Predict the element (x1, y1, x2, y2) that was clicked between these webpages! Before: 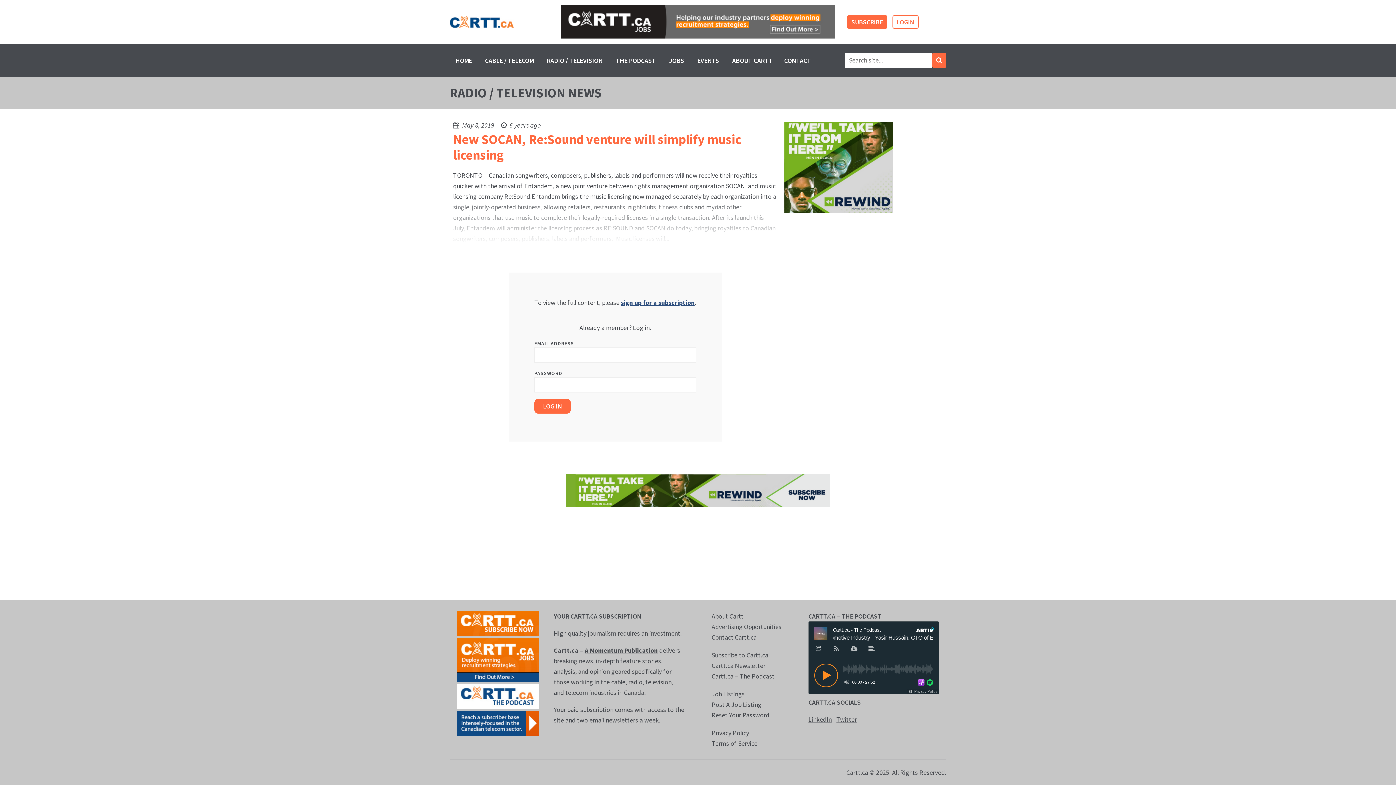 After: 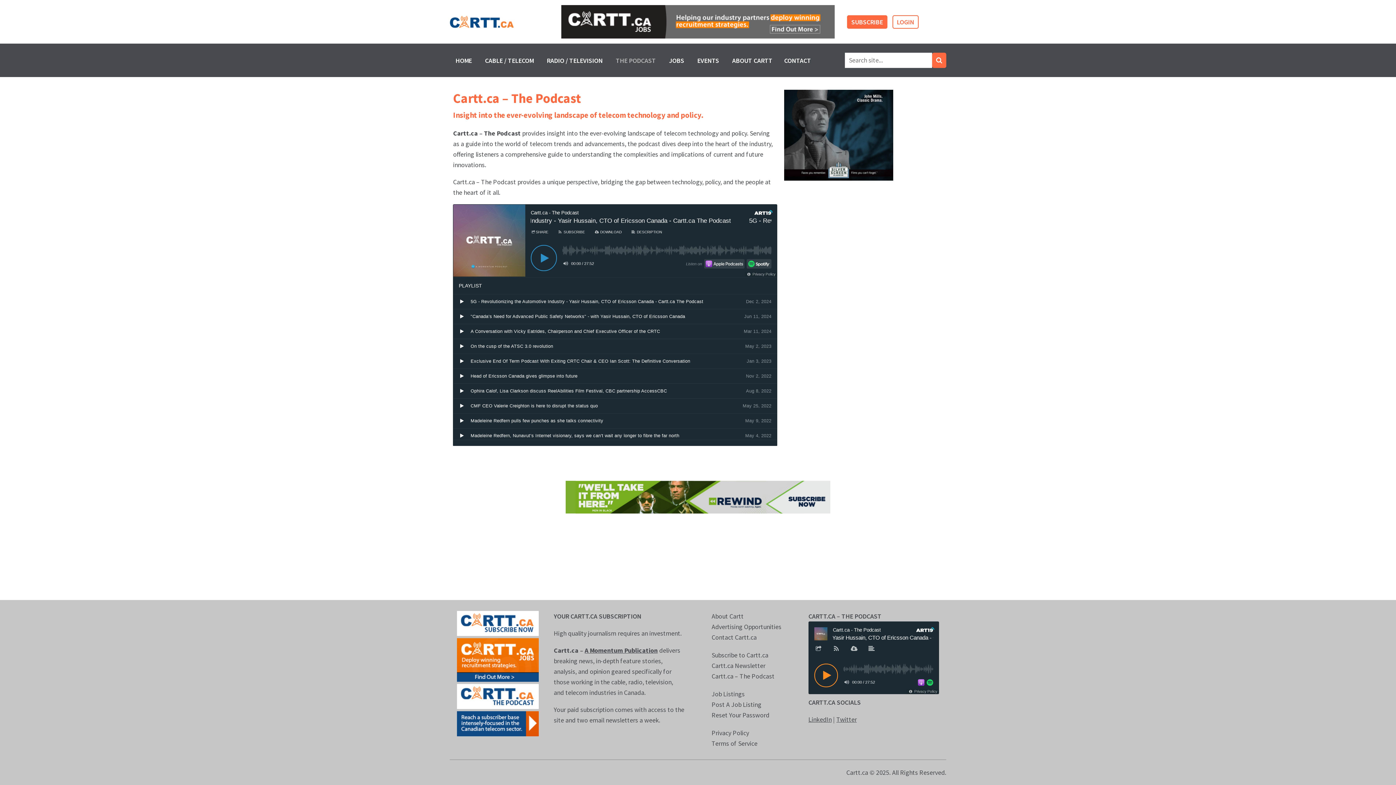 Action: bbox: (711, 671, 794, 681) label: Cartt.ca – The Podcast